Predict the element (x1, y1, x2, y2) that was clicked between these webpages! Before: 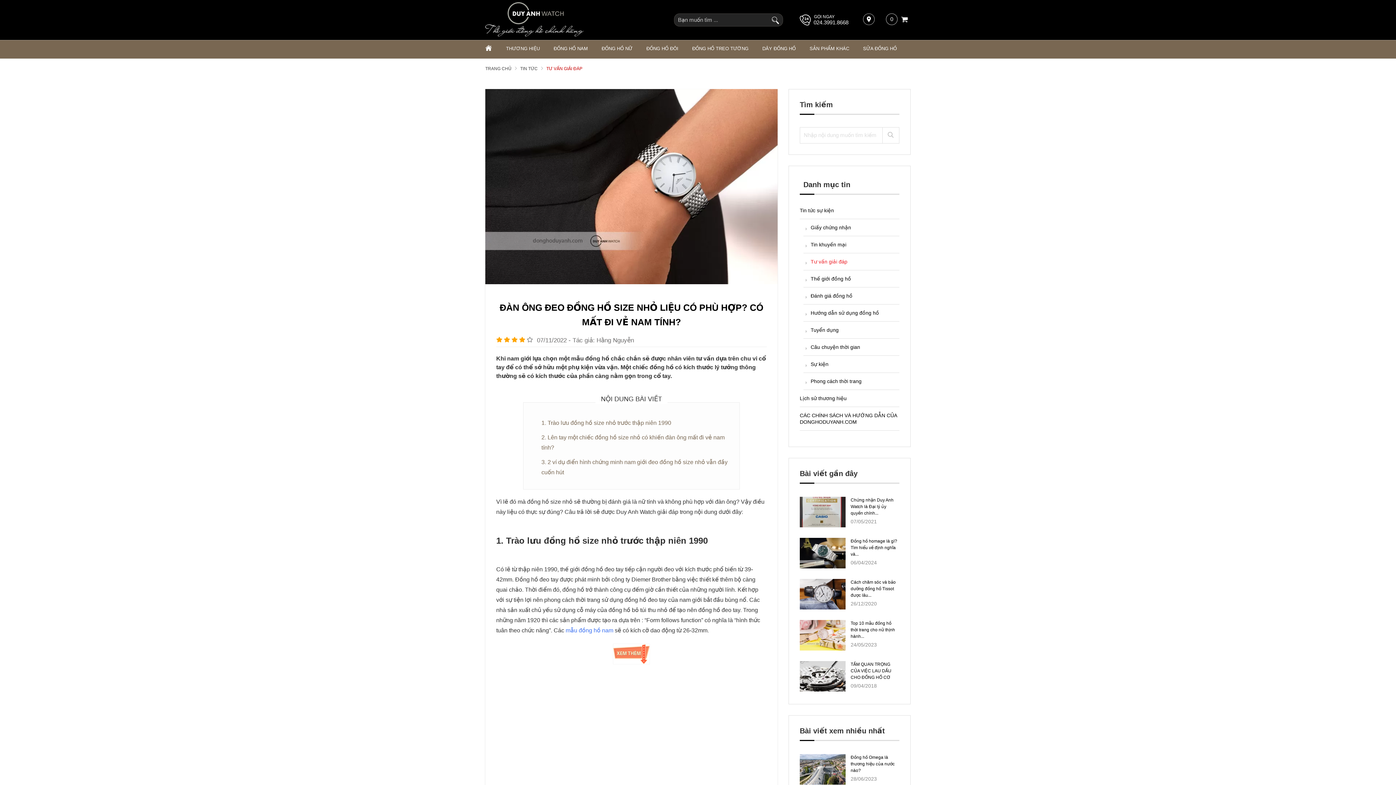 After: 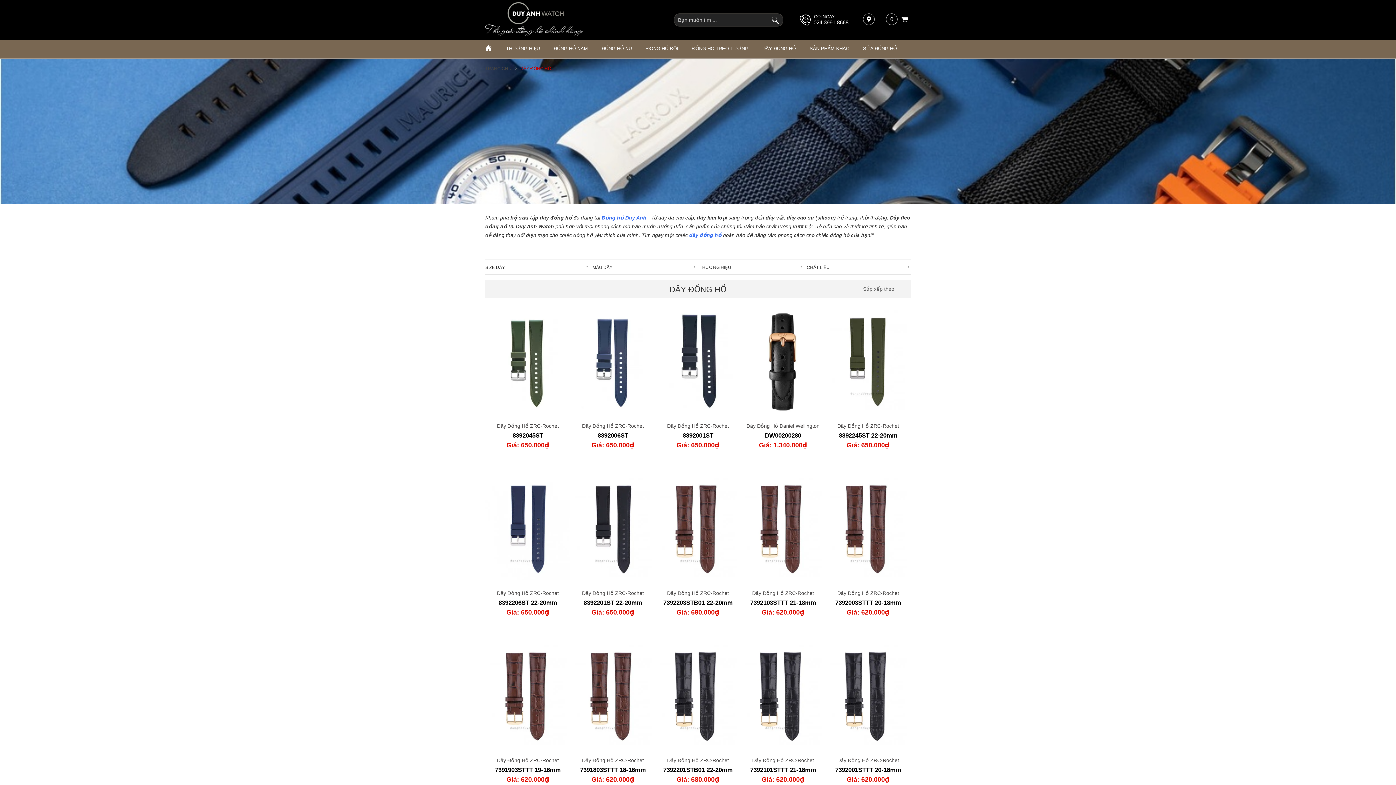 Action: label: DÂY ĐỒNG HỒ bbox: (762, 40, 796, 56)